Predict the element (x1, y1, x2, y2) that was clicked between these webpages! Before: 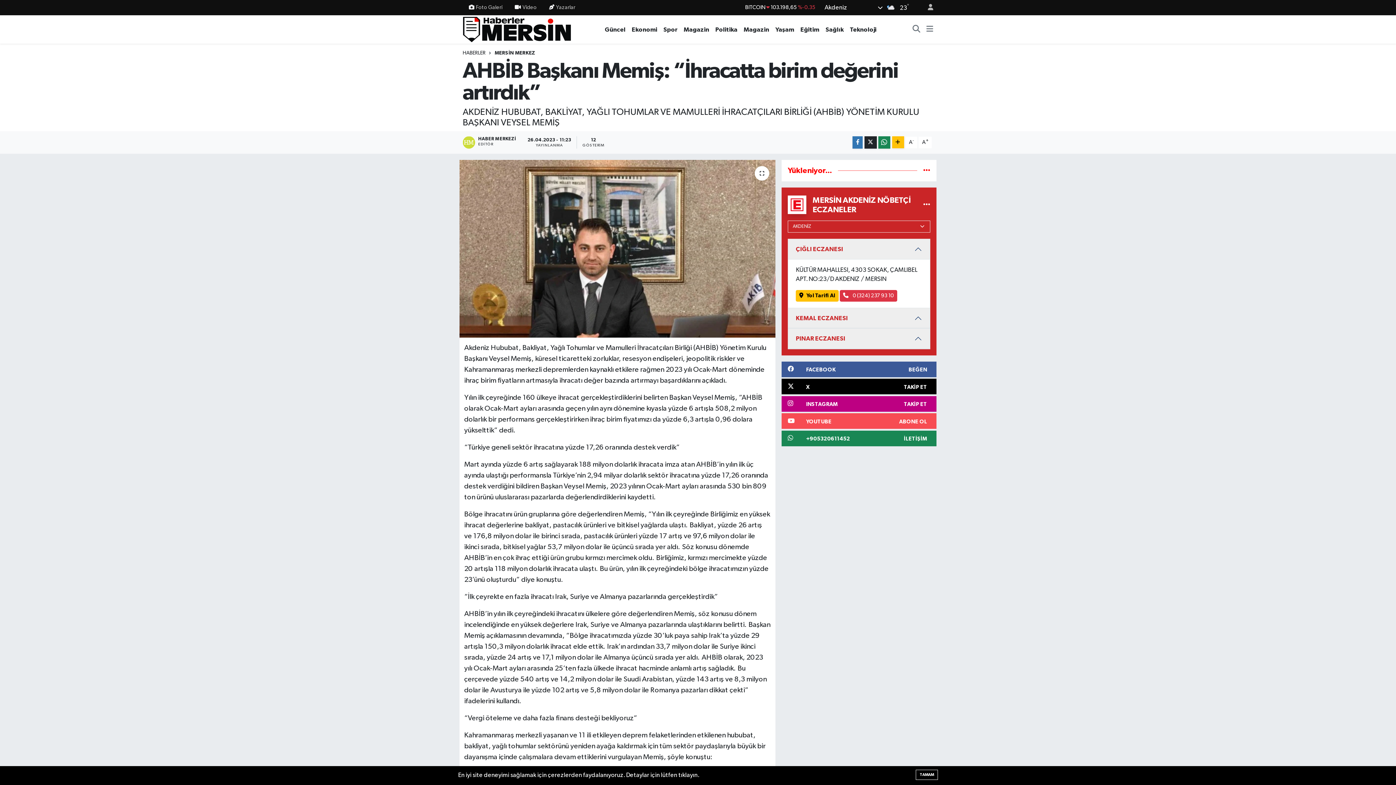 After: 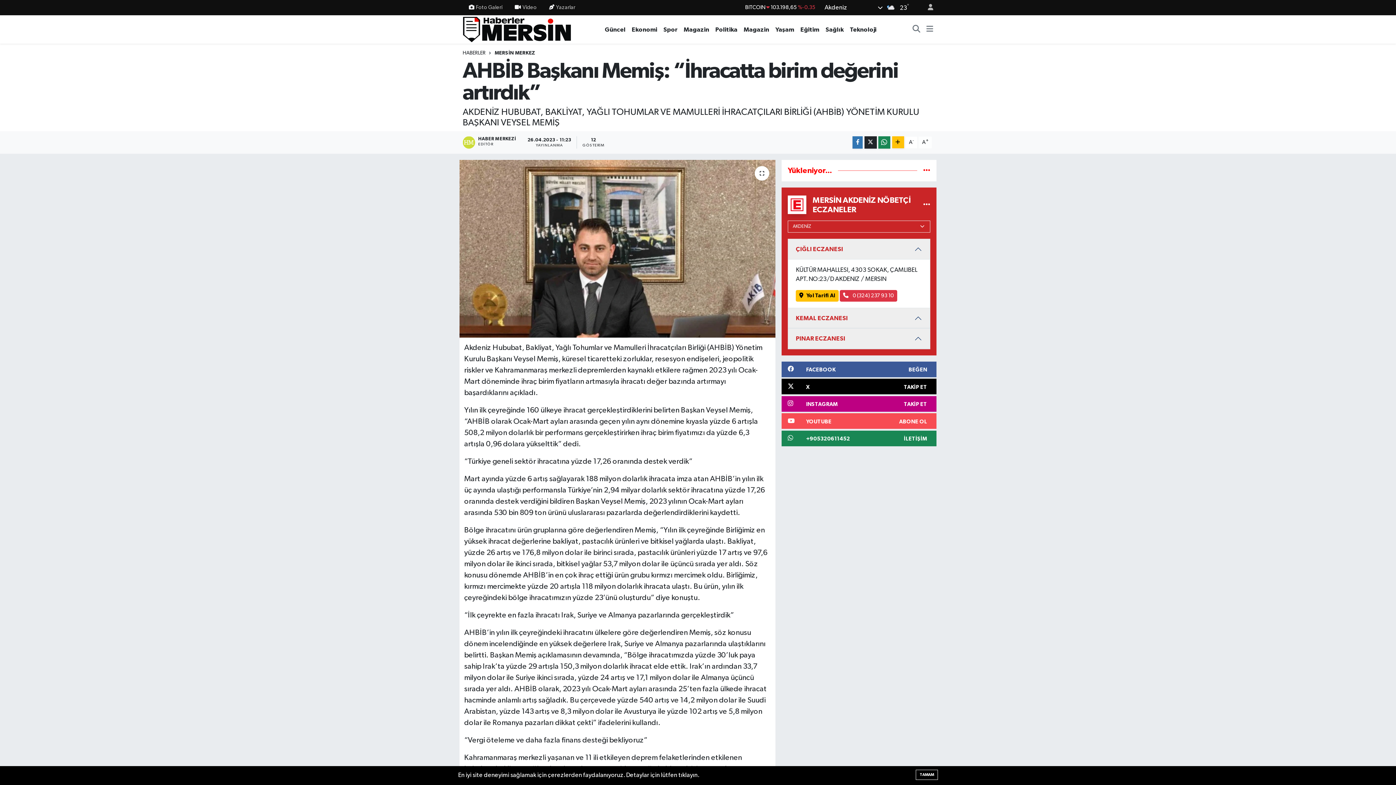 Action: bbox: (918, 136, 932, 148) label: A+